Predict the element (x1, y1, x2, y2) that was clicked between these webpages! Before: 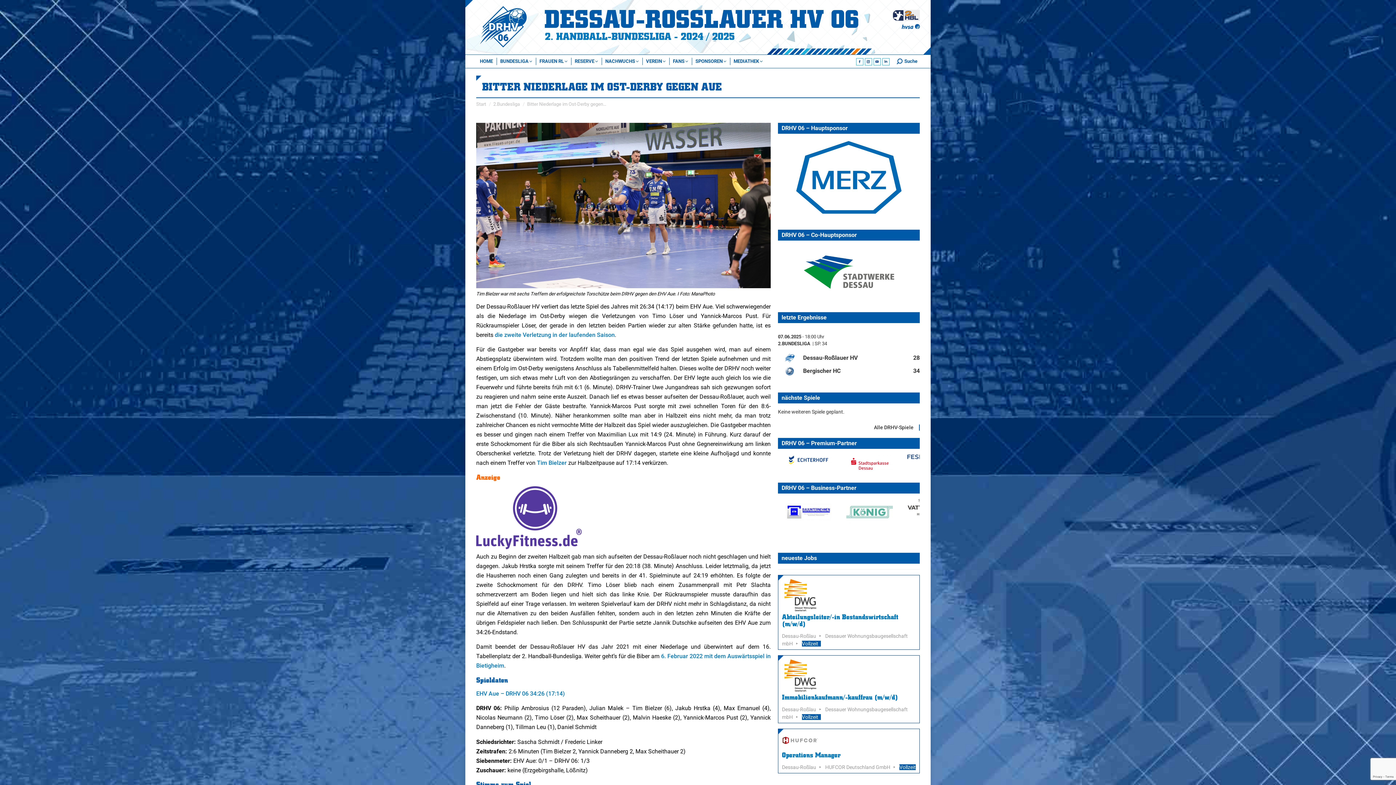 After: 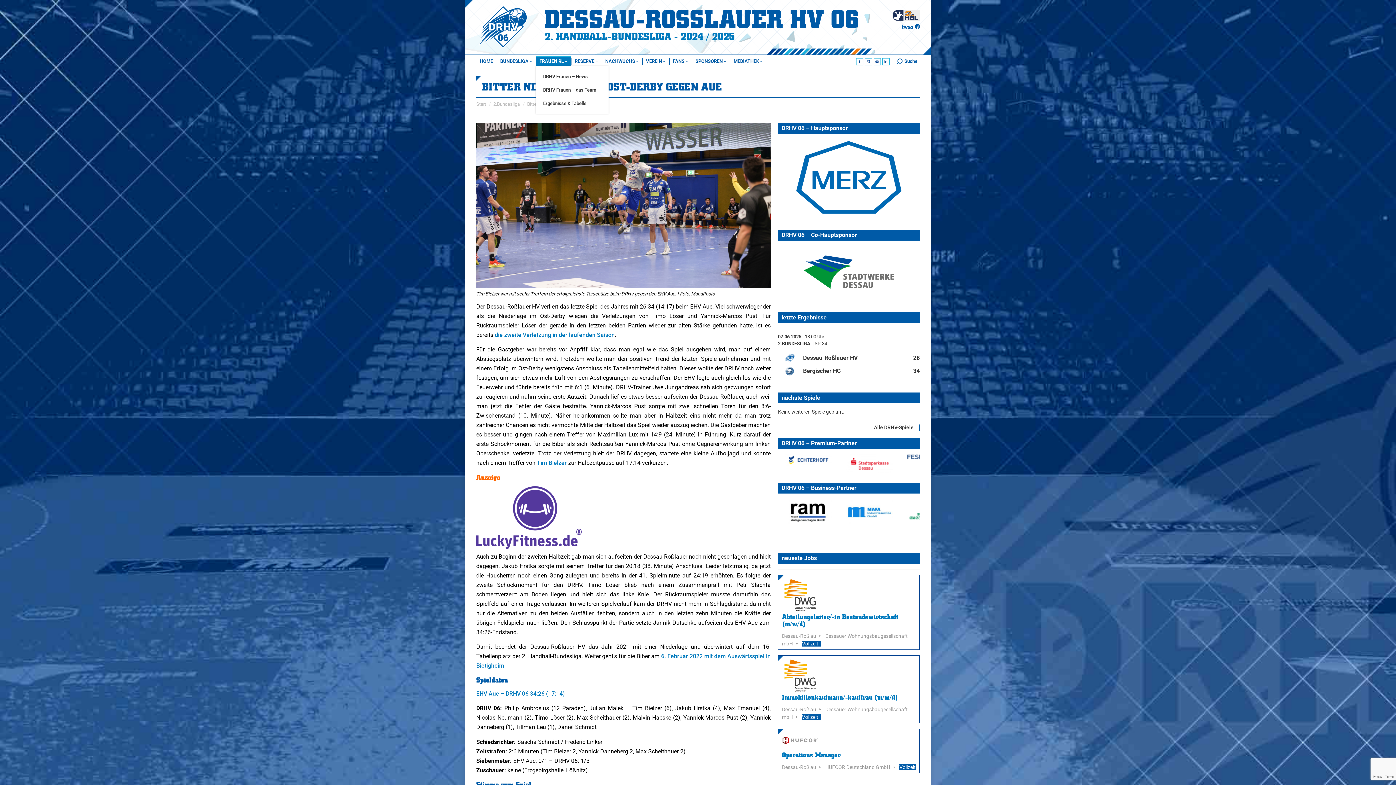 Action: label: FRAUEN RL bbox: (536, 56, 571, 66)